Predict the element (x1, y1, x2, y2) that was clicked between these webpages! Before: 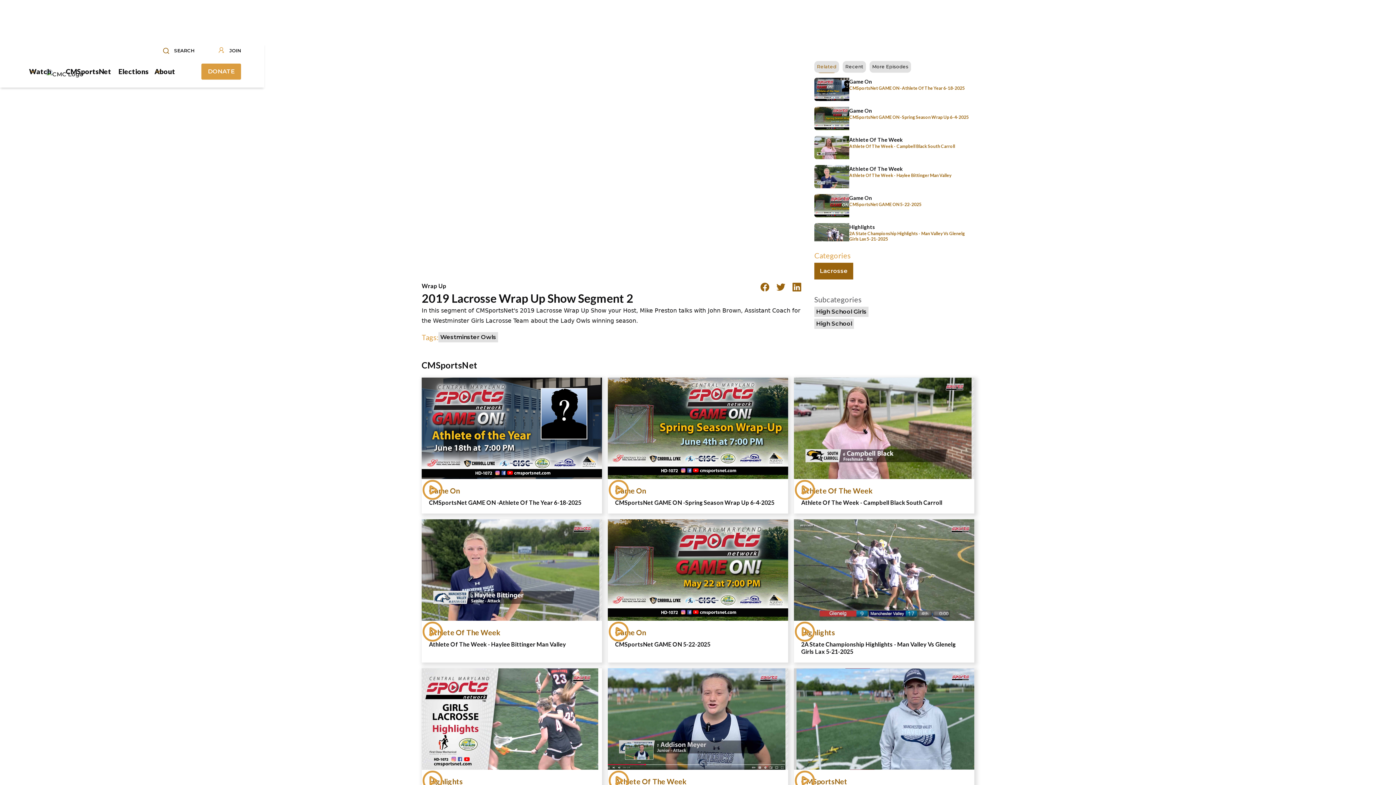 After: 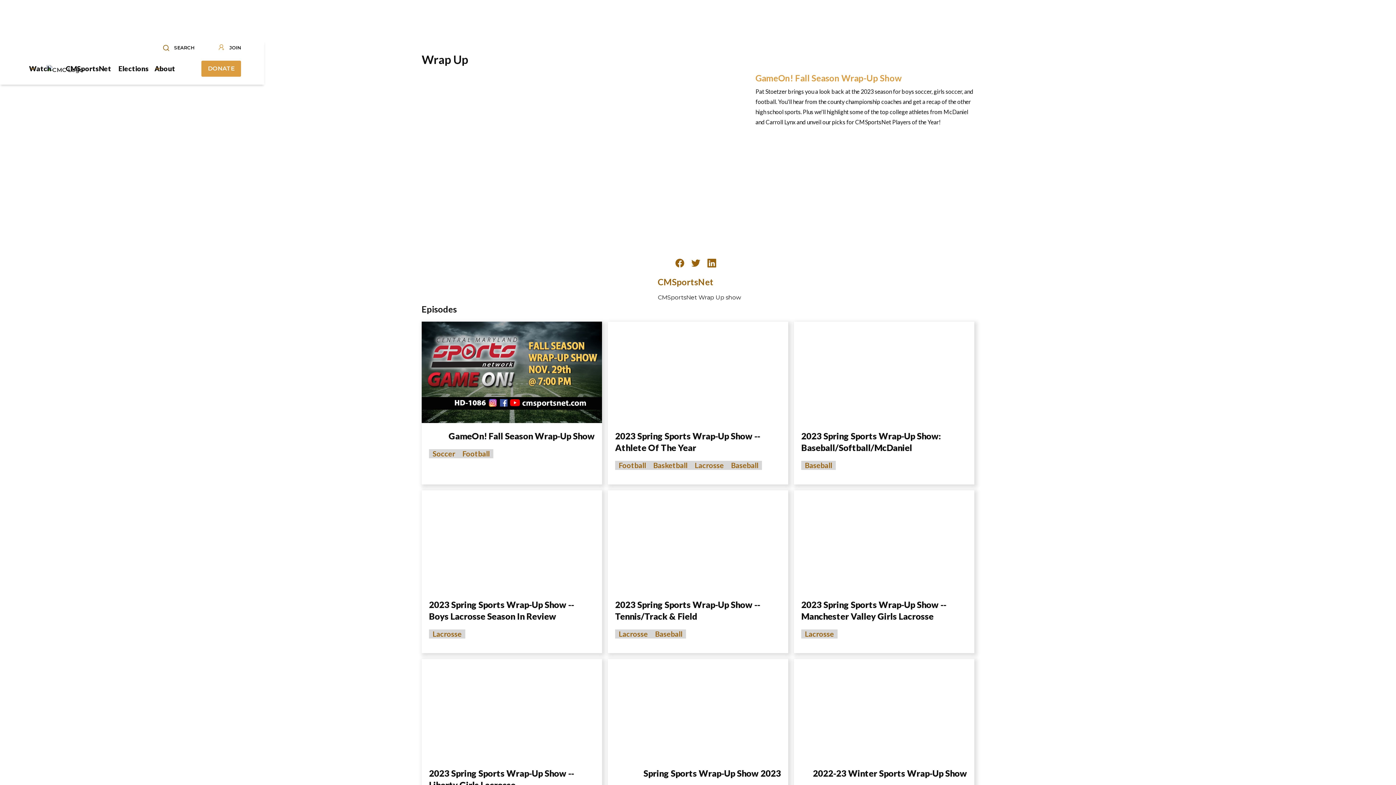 Action: bbox: (421, 280, 638, 291) label: Wrap Up